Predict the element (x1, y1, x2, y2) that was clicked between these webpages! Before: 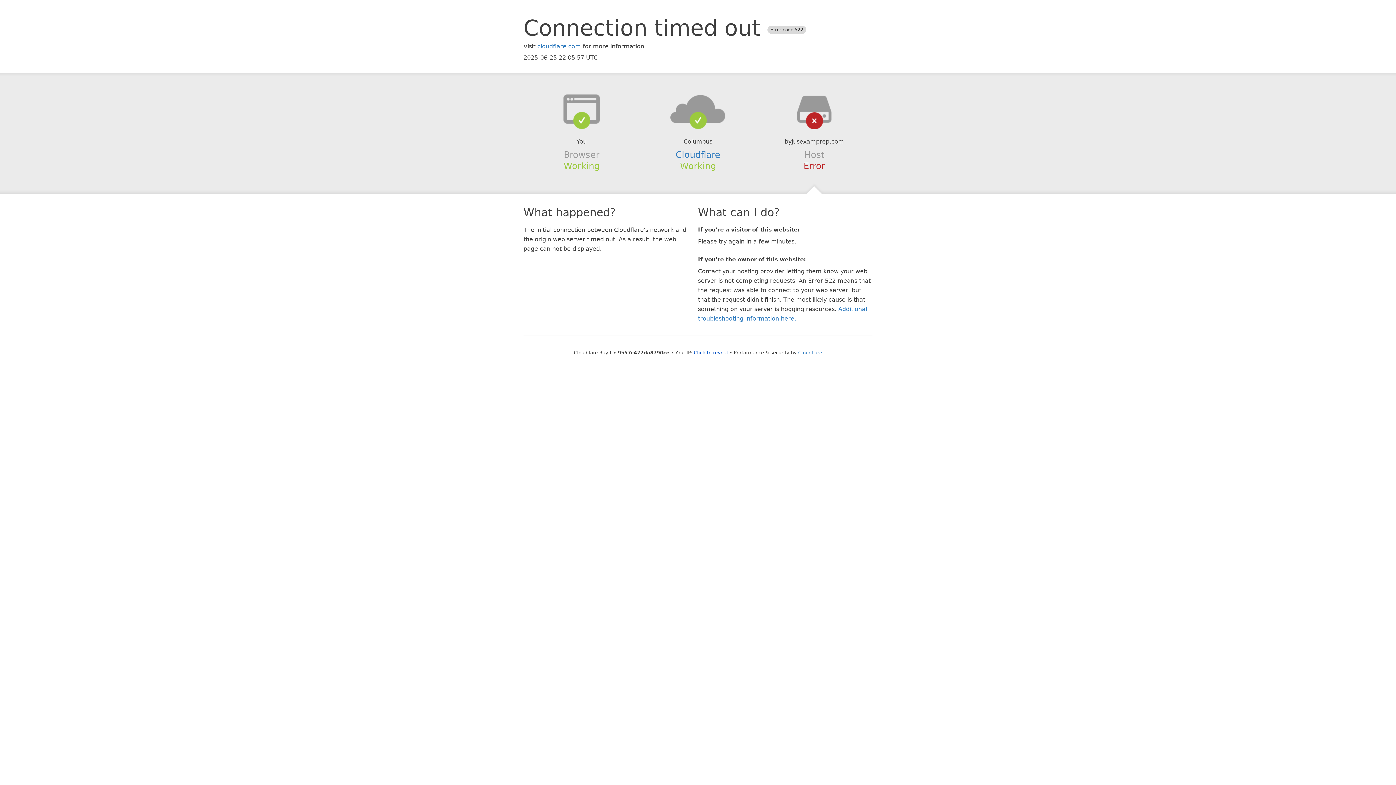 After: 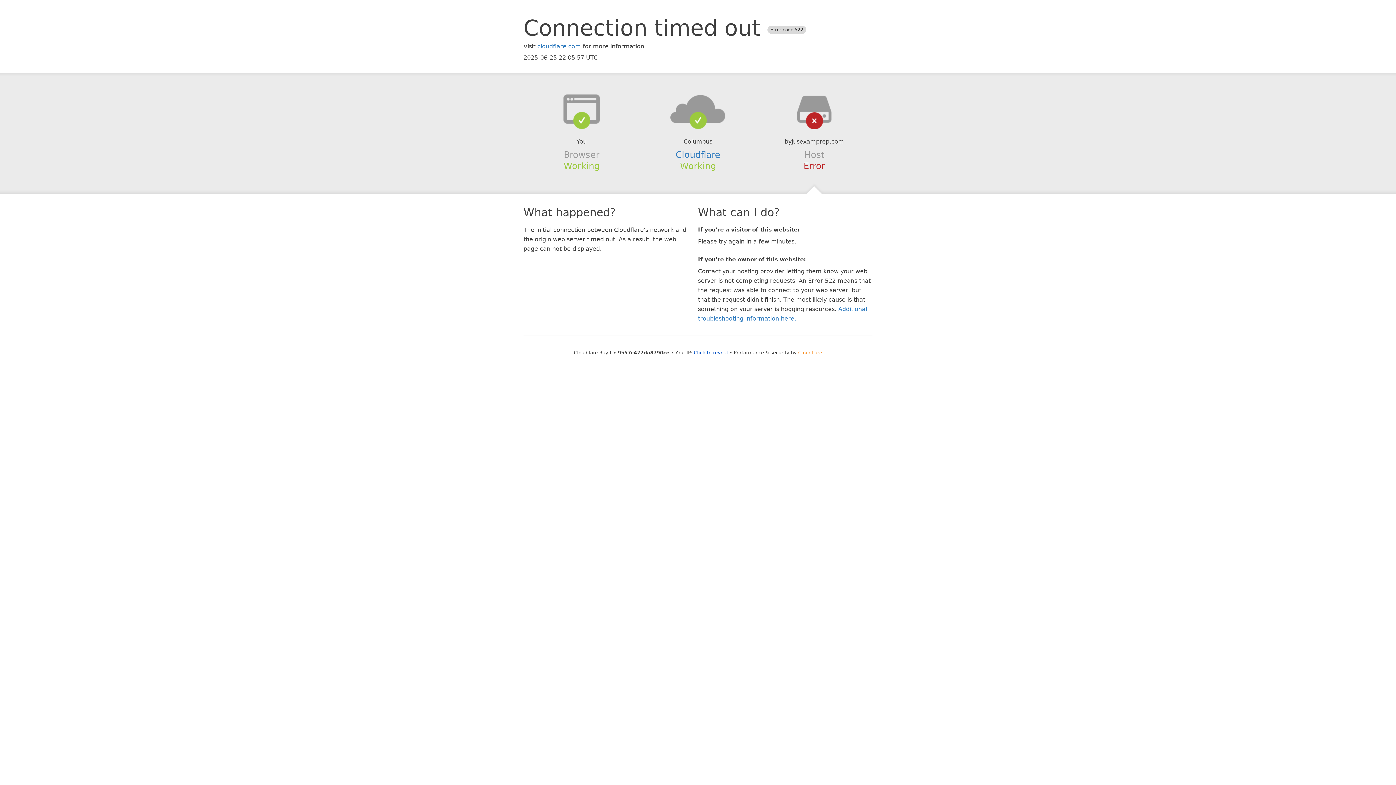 Action: bbox: (798, 350, 822, 355) label: Cloudflare